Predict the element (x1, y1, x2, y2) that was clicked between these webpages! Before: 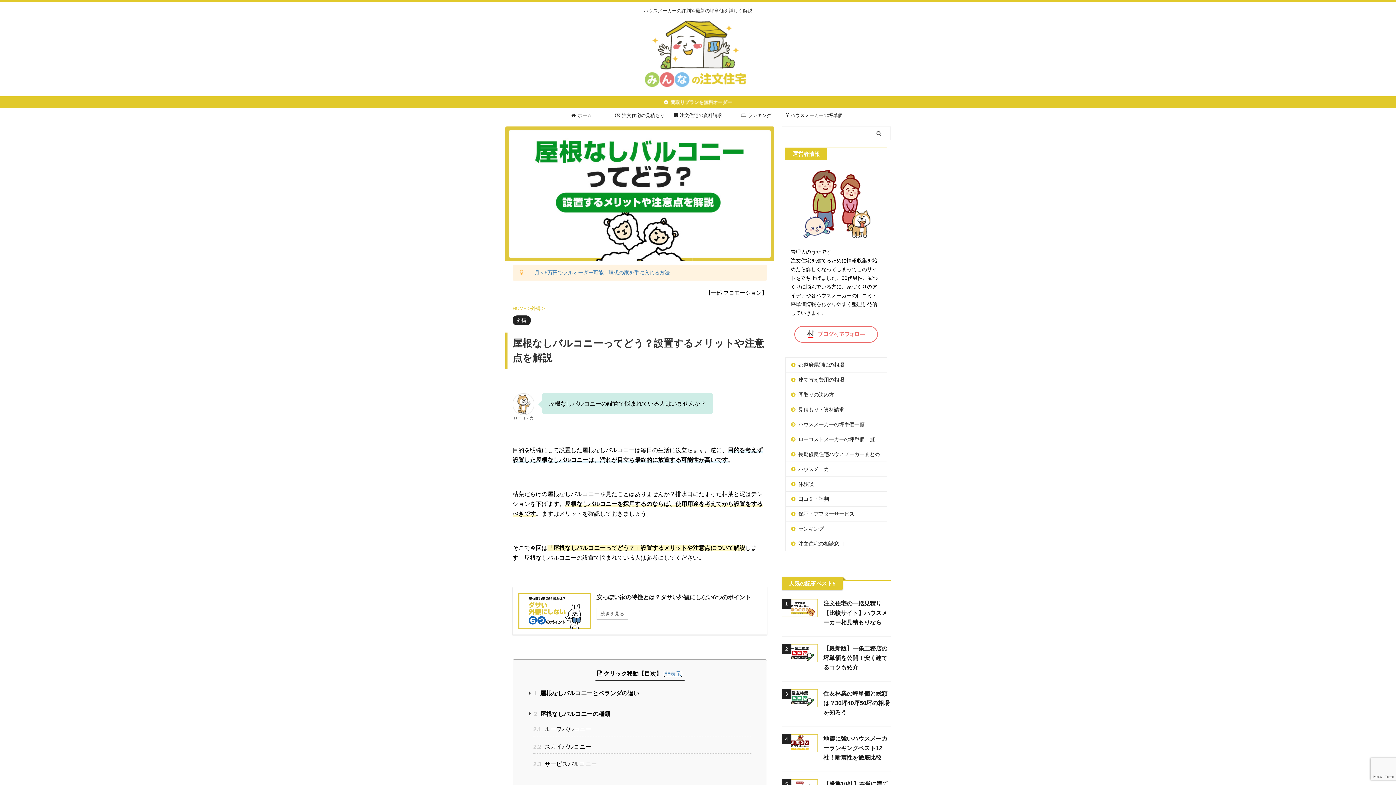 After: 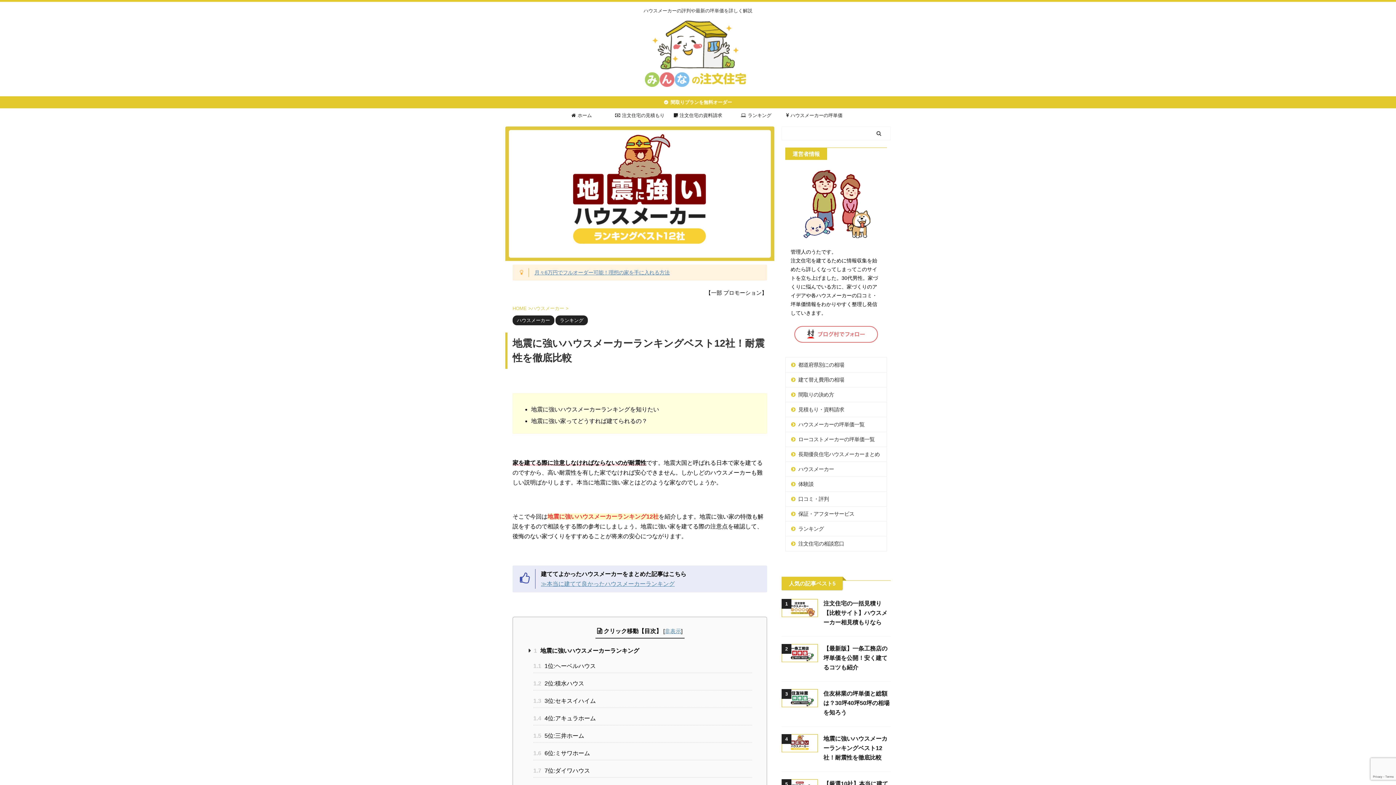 Action: bbox: (781, 746, 818, 752)